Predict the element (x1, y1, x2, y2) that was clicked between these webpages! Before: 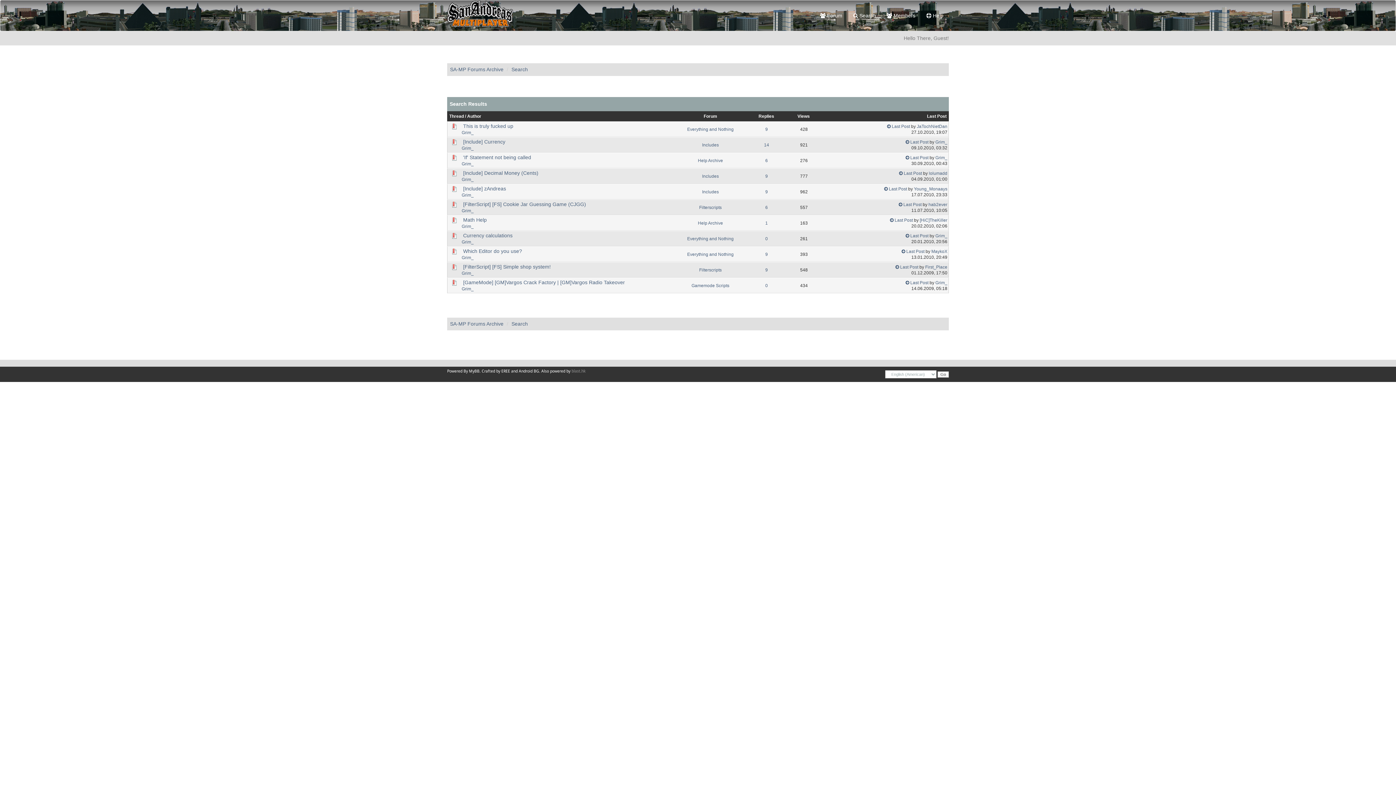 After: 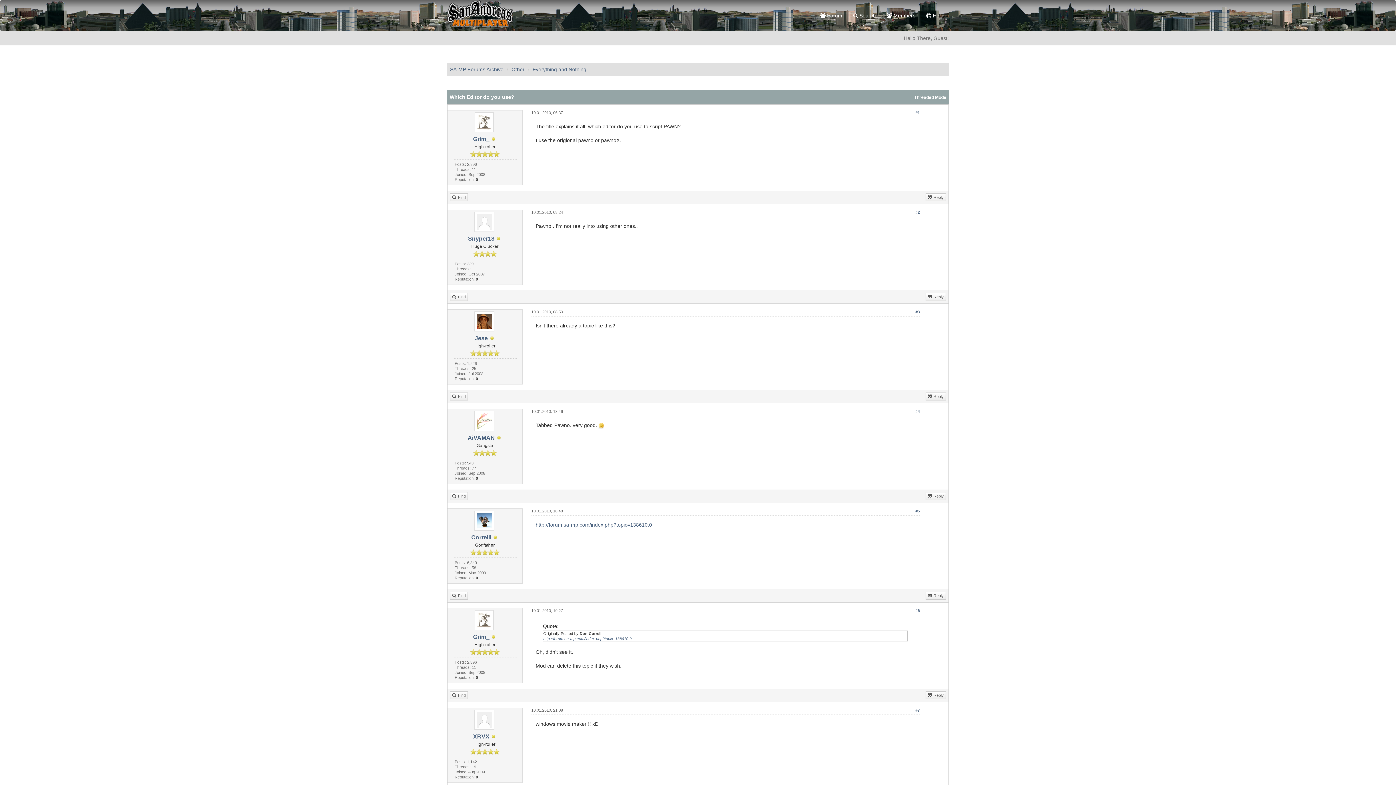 Action: bbox: (463, 248, 522, 254) label: Which Editor do you use?